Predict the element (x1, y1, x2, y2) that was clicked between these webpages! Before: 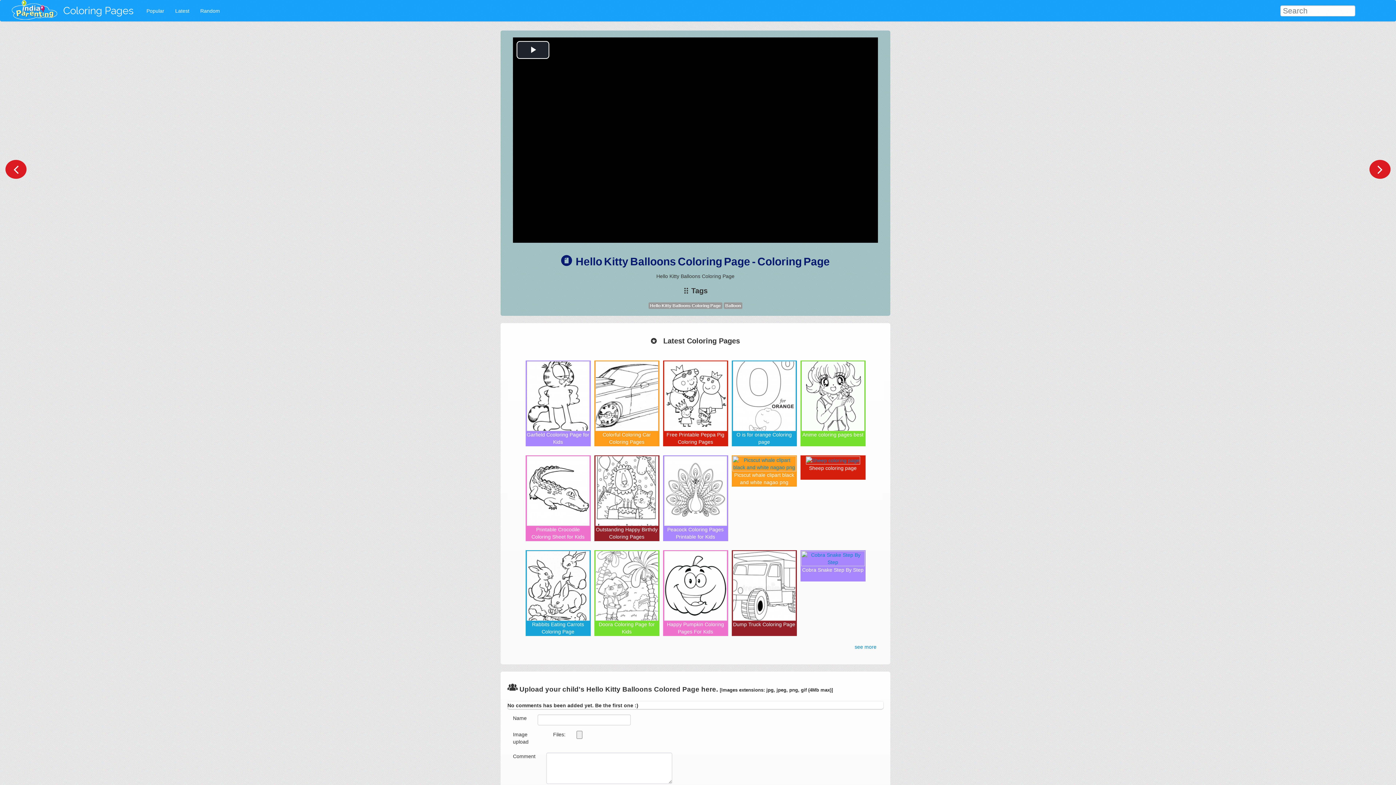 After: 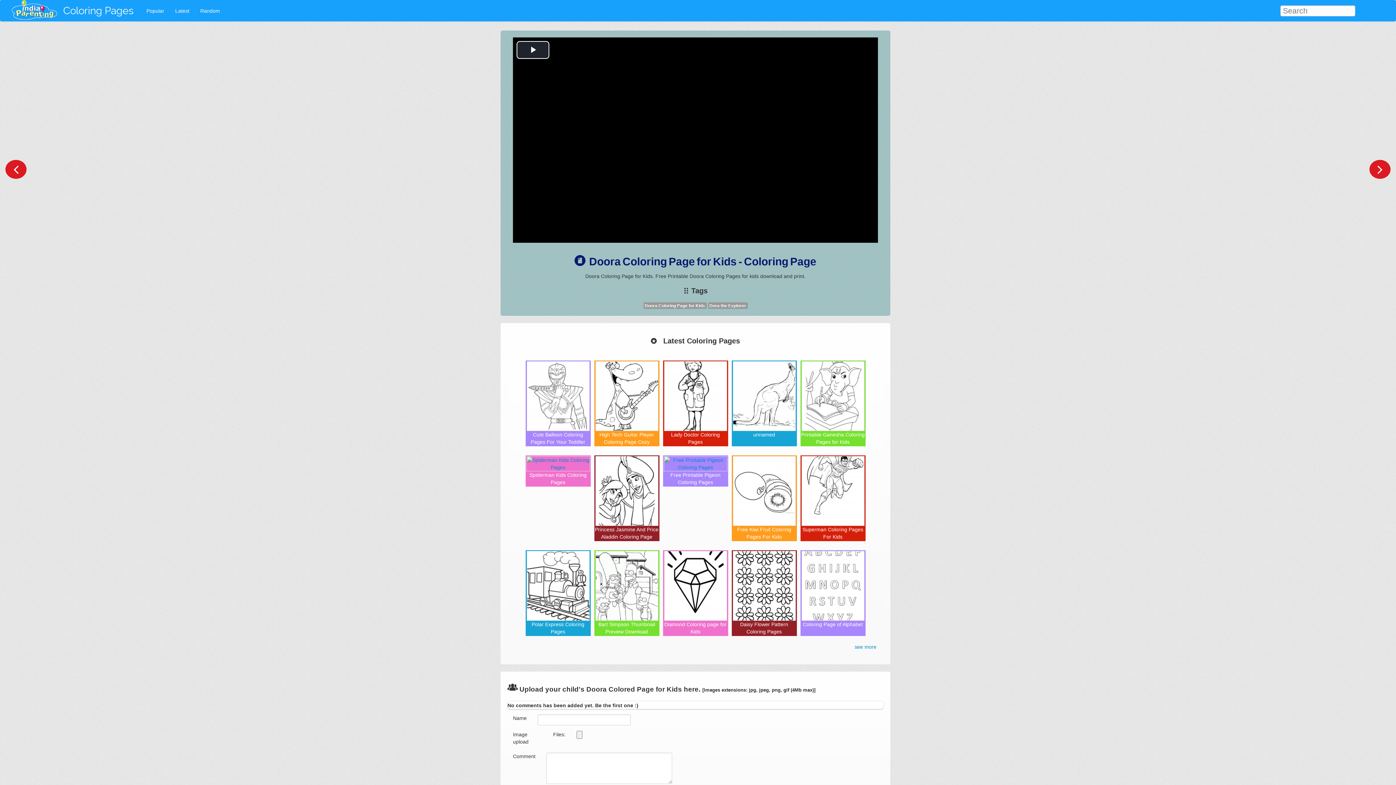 Action: label: Doora Coloring Page for Kids bbox: (595, 582, 658, 635)